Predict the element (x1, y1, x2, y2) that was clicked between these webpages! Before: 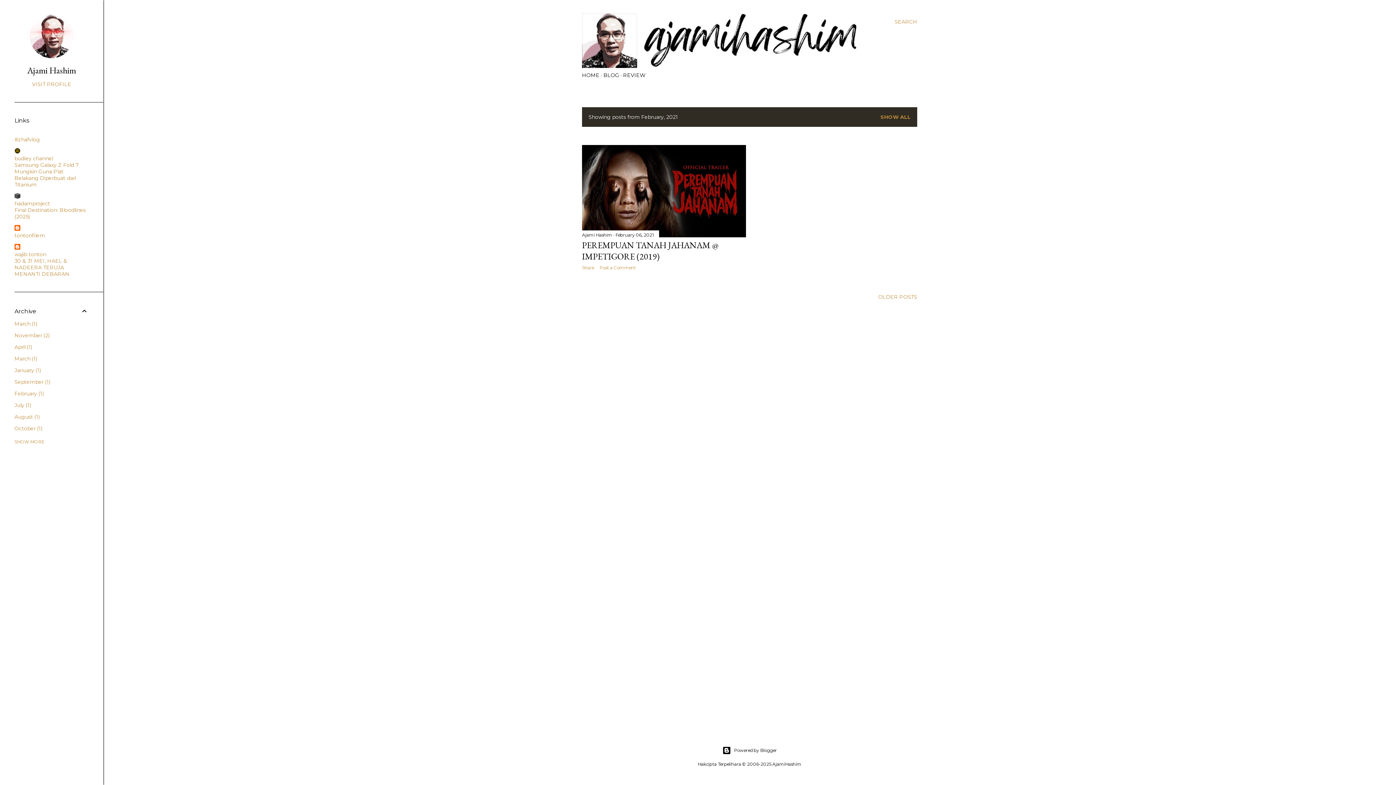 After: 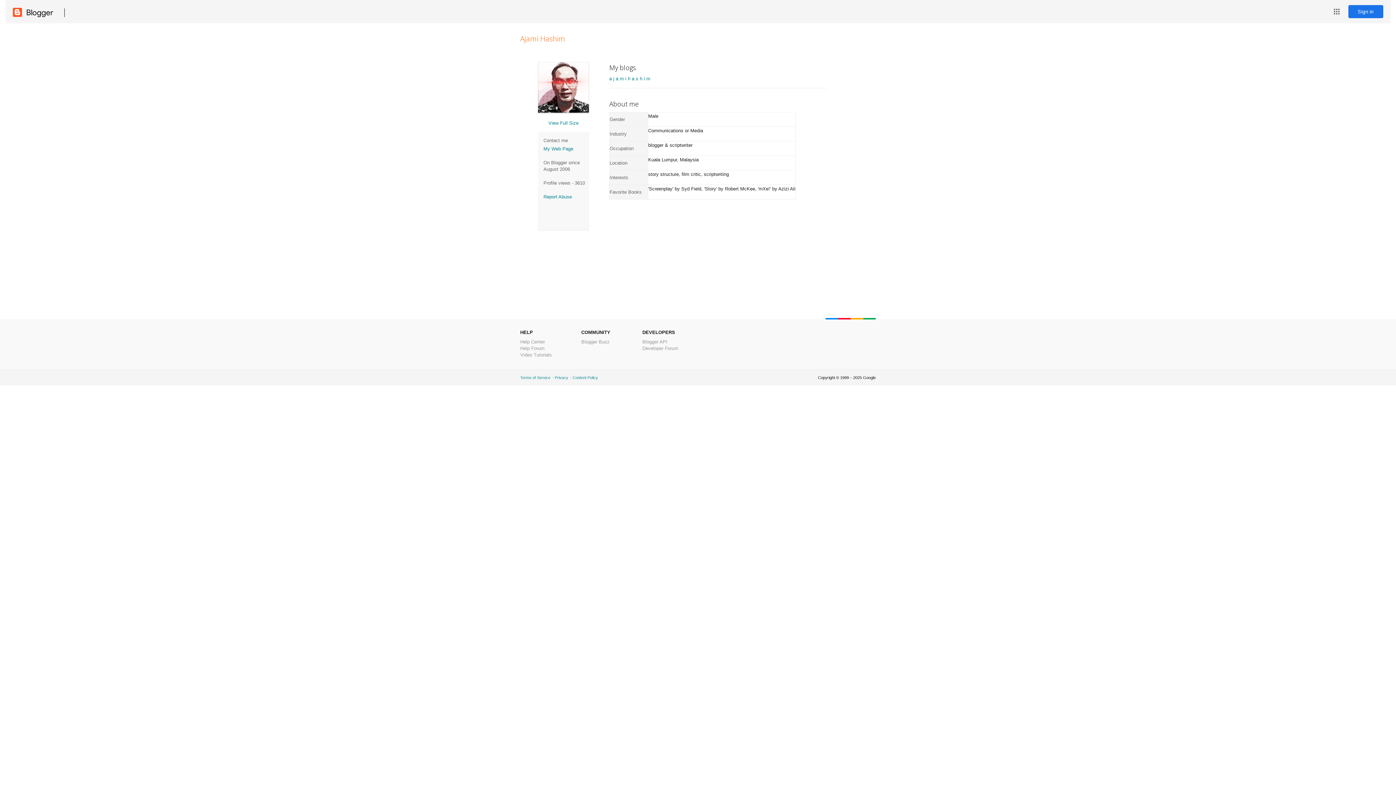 Action: bbox: (582, 232, 613, 237) label: Ajami Hashim 